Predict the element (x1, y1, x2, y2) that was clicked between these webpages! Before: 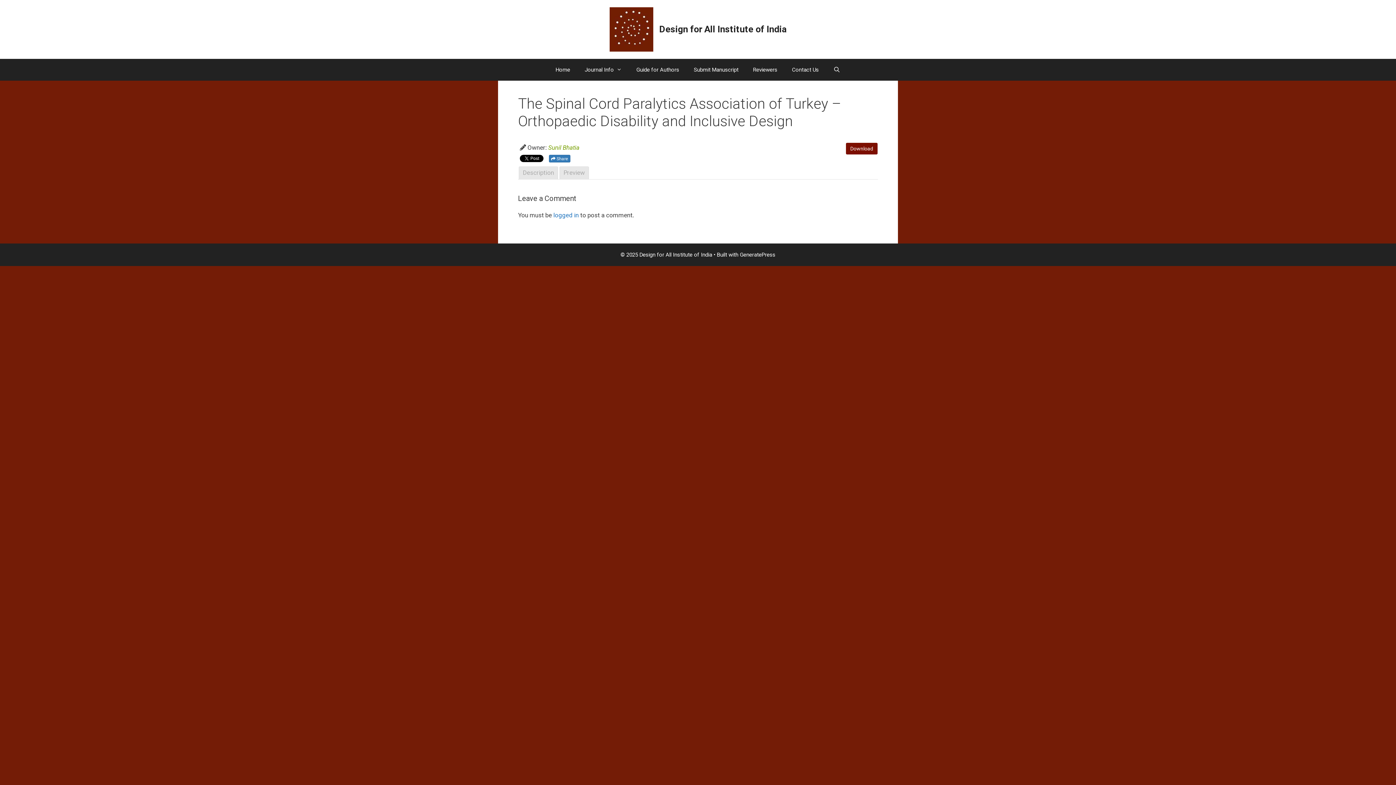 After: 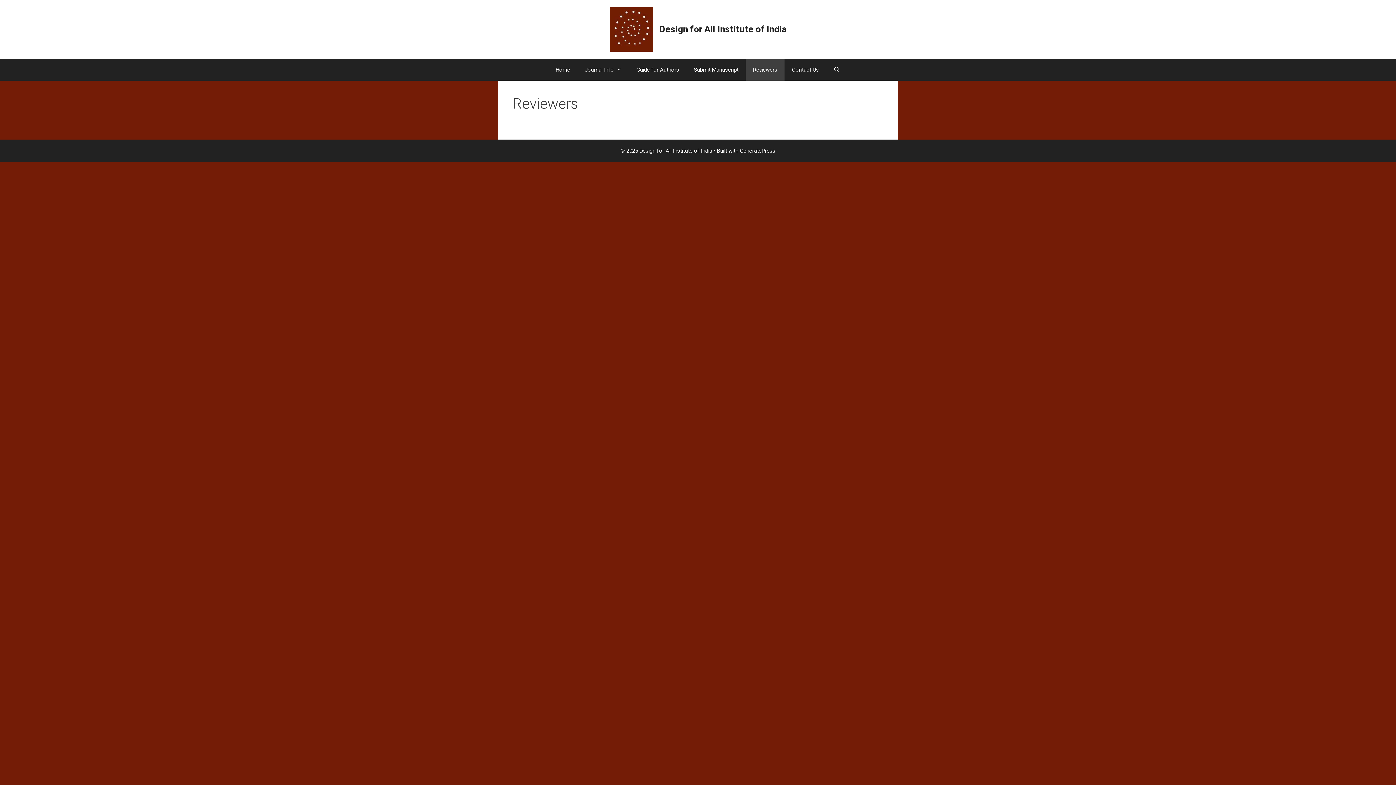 Action: bbox: (745, 58, 784, 80) label: Reviewers